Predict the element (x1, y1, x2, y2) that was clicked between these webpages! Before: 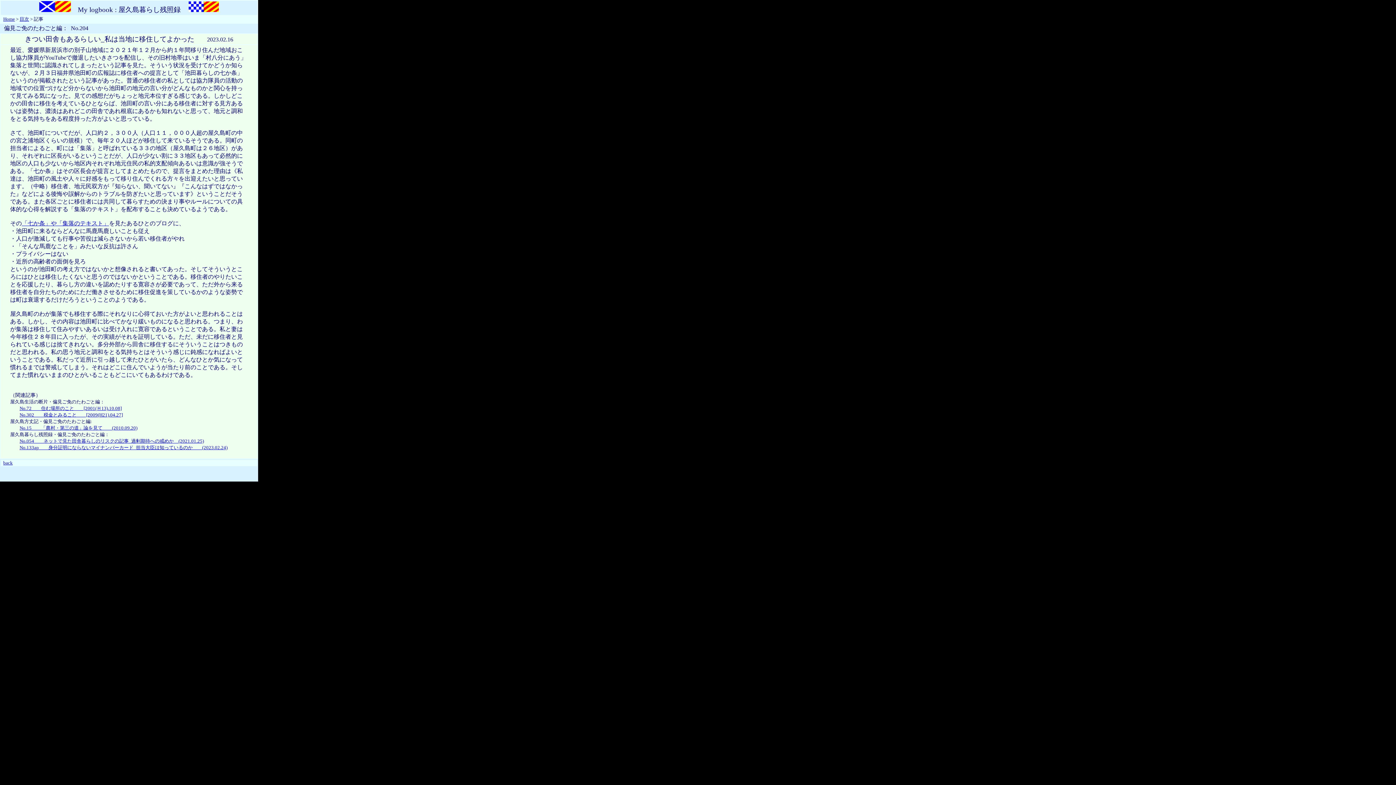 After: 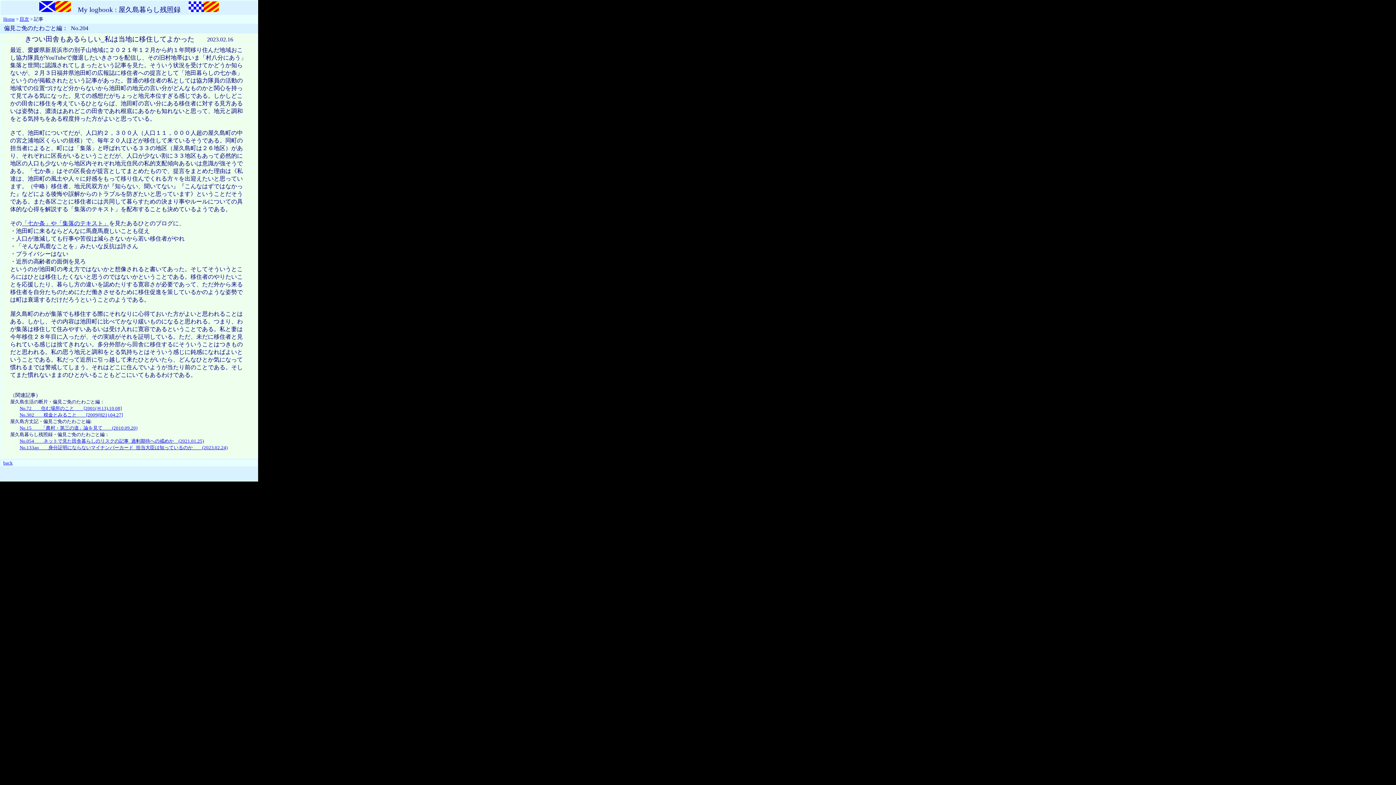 Action: label: No.15　　「農村・第三の道」論を見て　　(2010.09.20) bbox: (19, 425, 137, 430)